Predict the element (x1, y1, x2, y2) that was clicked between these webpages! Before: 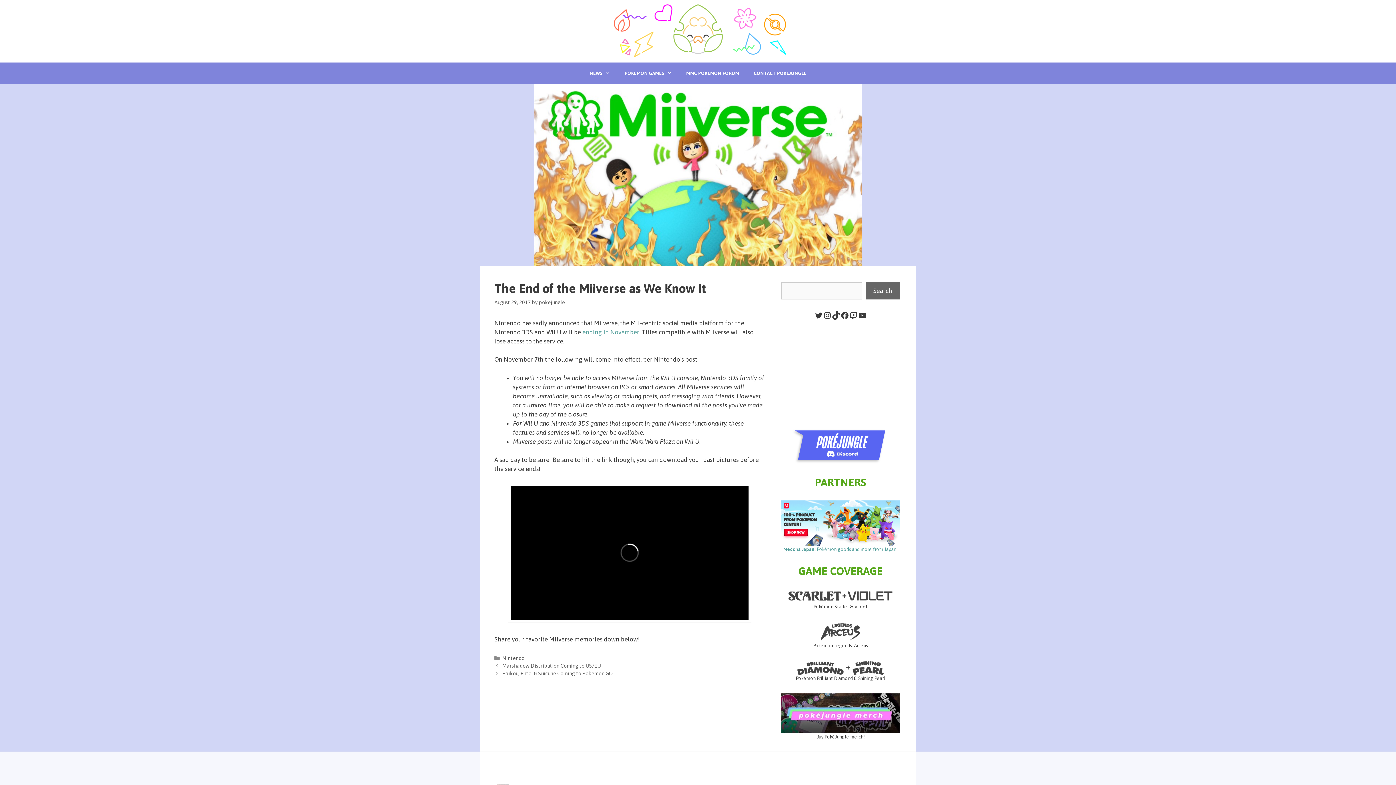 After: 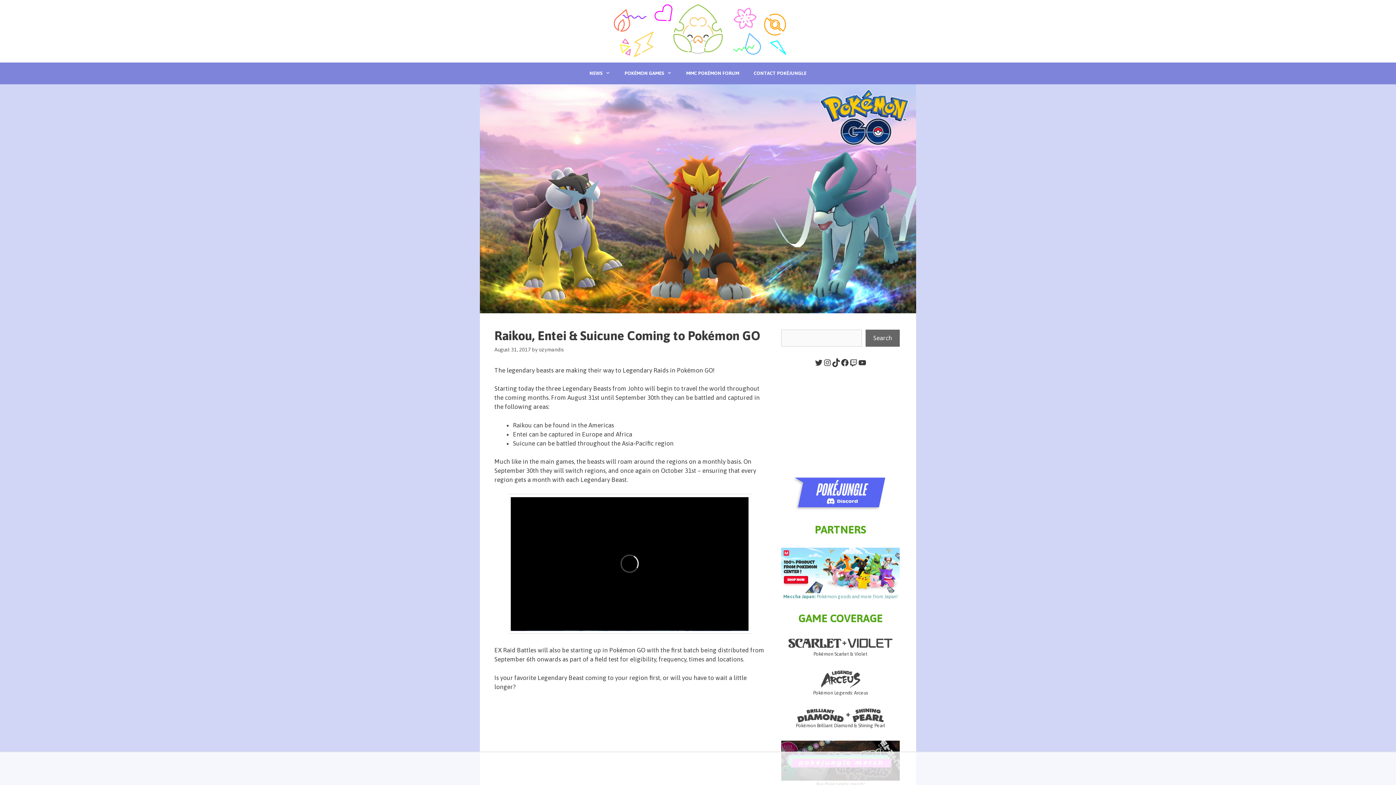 Action: bbox: (502, 670, 612, 676) label: Raikou, Entei & Suicune Coming to Pokémon GO